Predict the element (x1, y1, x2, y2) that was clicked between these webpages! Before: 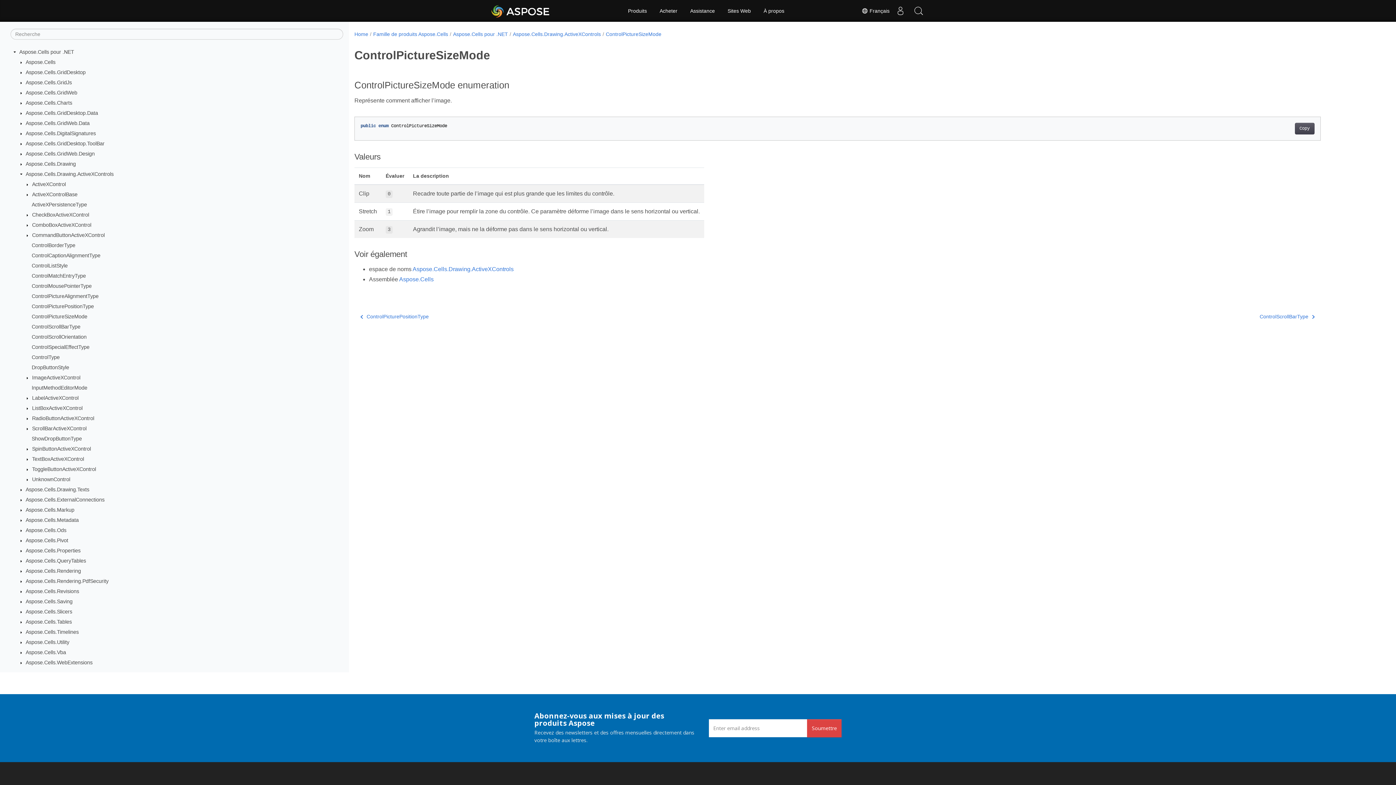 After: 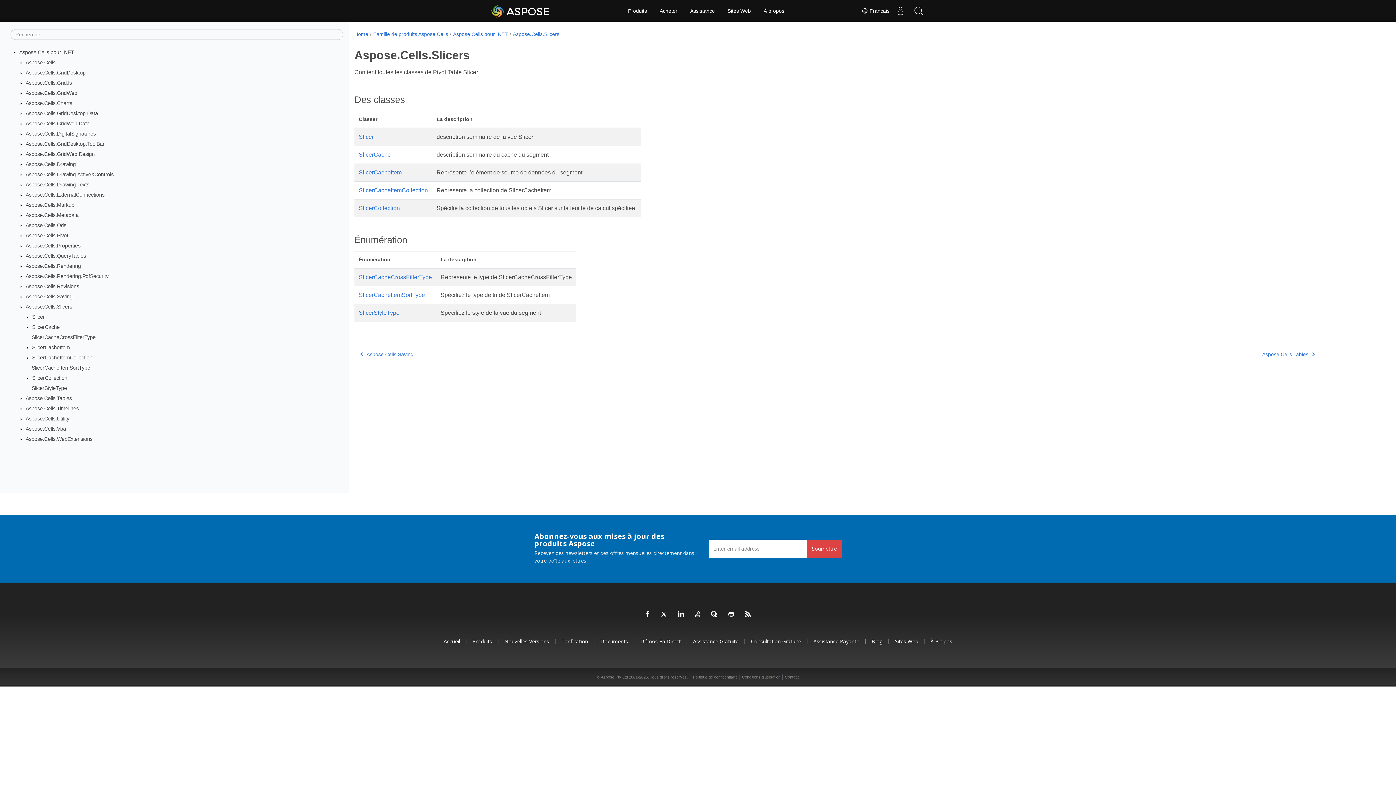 Action: bbox: (25, 609, 72, 614) label: Aspose.Cells.Slicers